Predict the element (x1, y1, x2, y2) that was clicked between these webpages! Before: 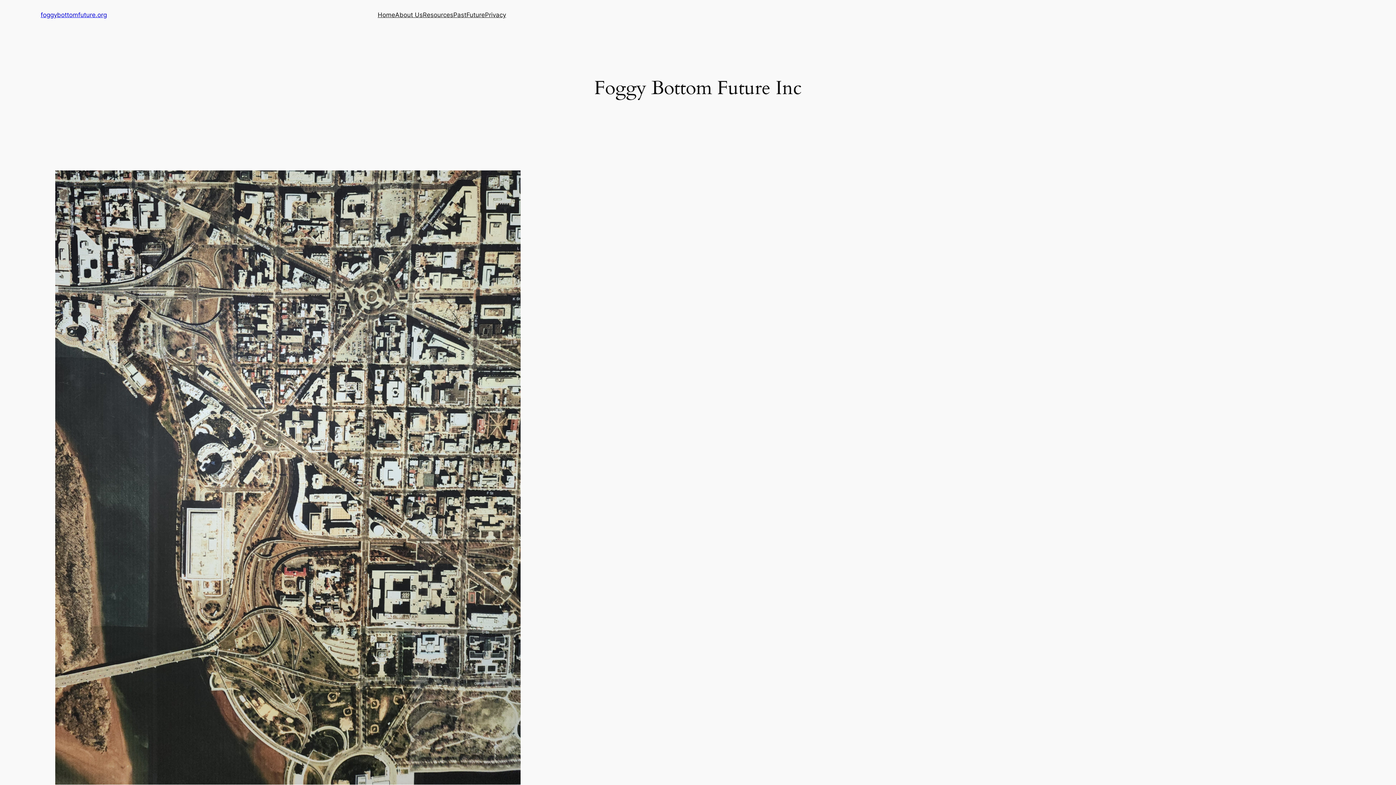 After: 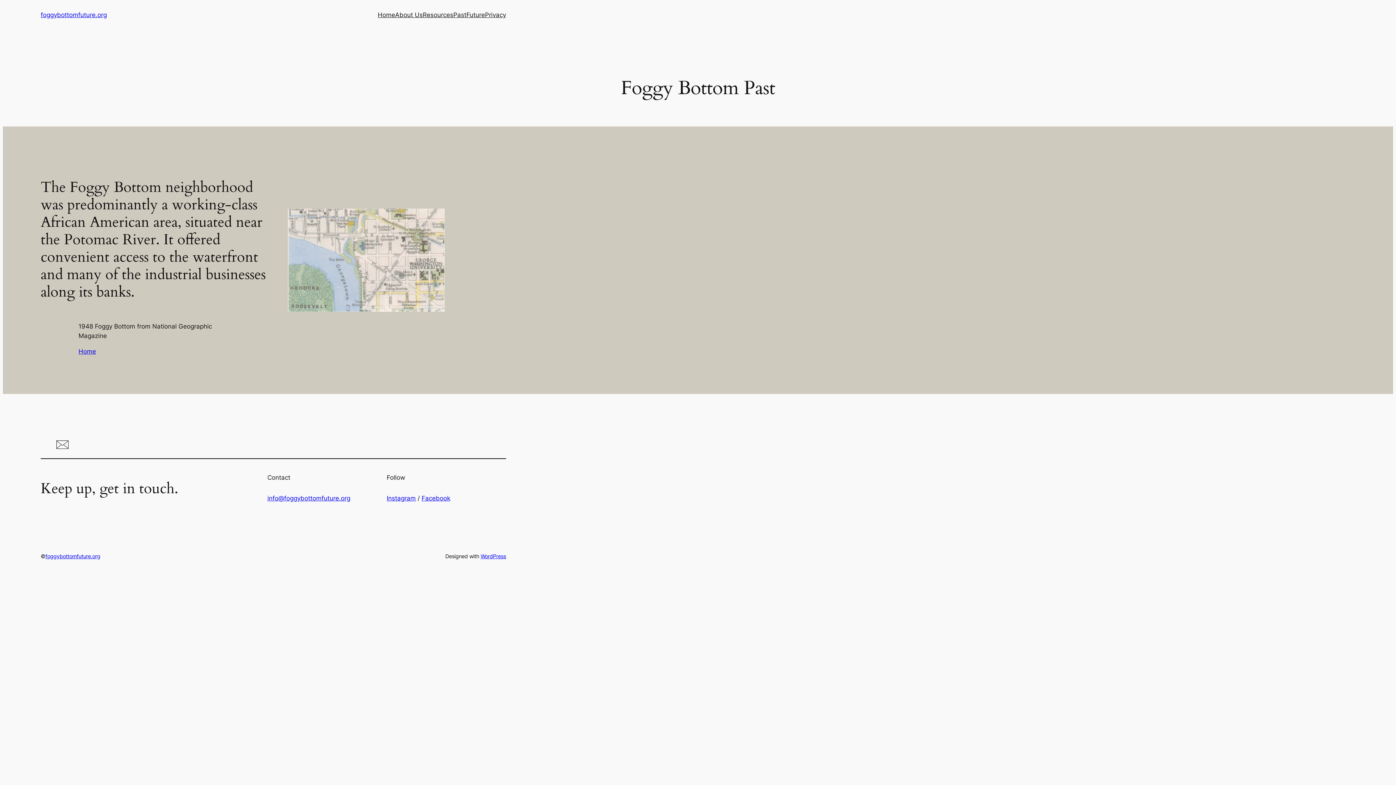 Action: label: Past bbox: (453, 10, 466, 19)